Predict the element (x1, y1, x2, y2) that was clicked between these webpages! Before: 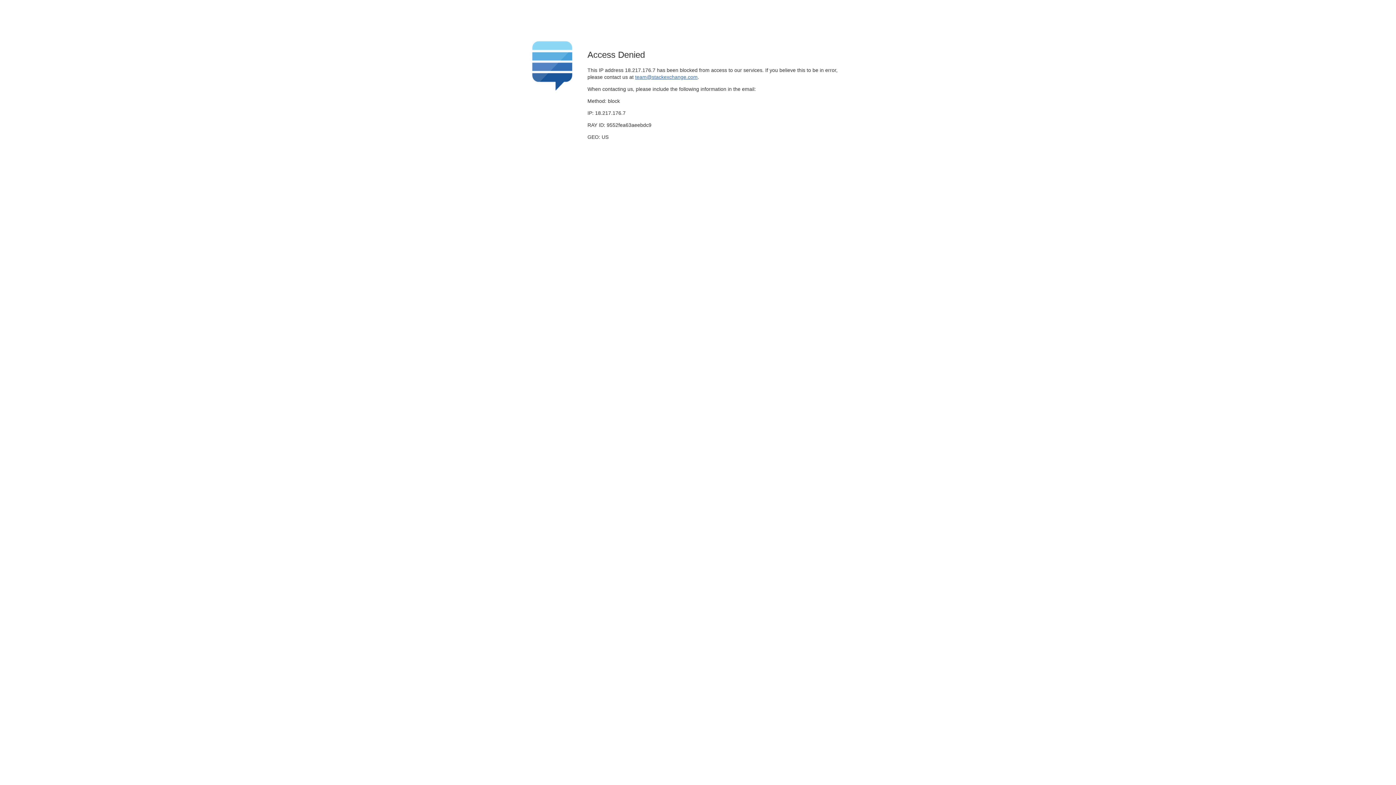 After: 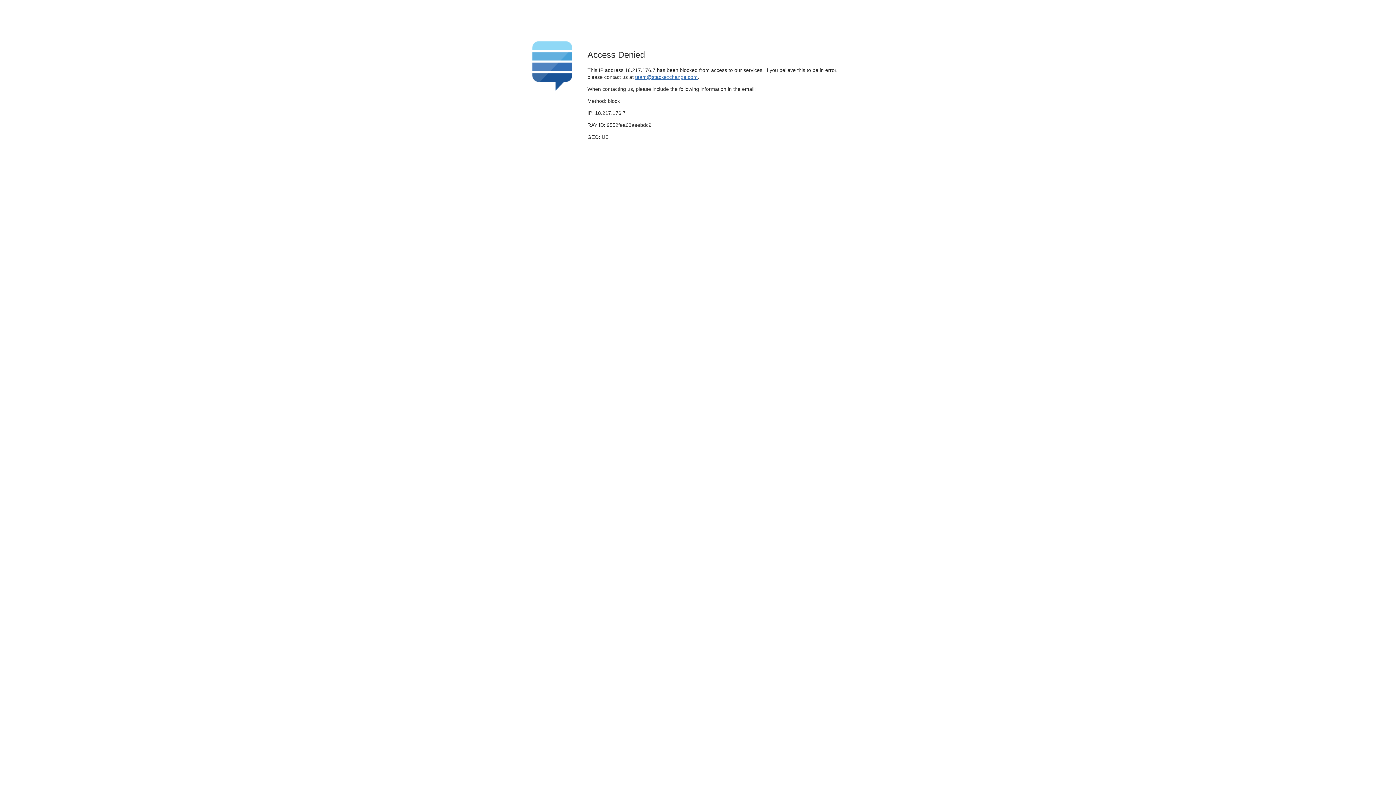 Action: bbox: (635, 74, 697, 79) label: team@stackexchange.com